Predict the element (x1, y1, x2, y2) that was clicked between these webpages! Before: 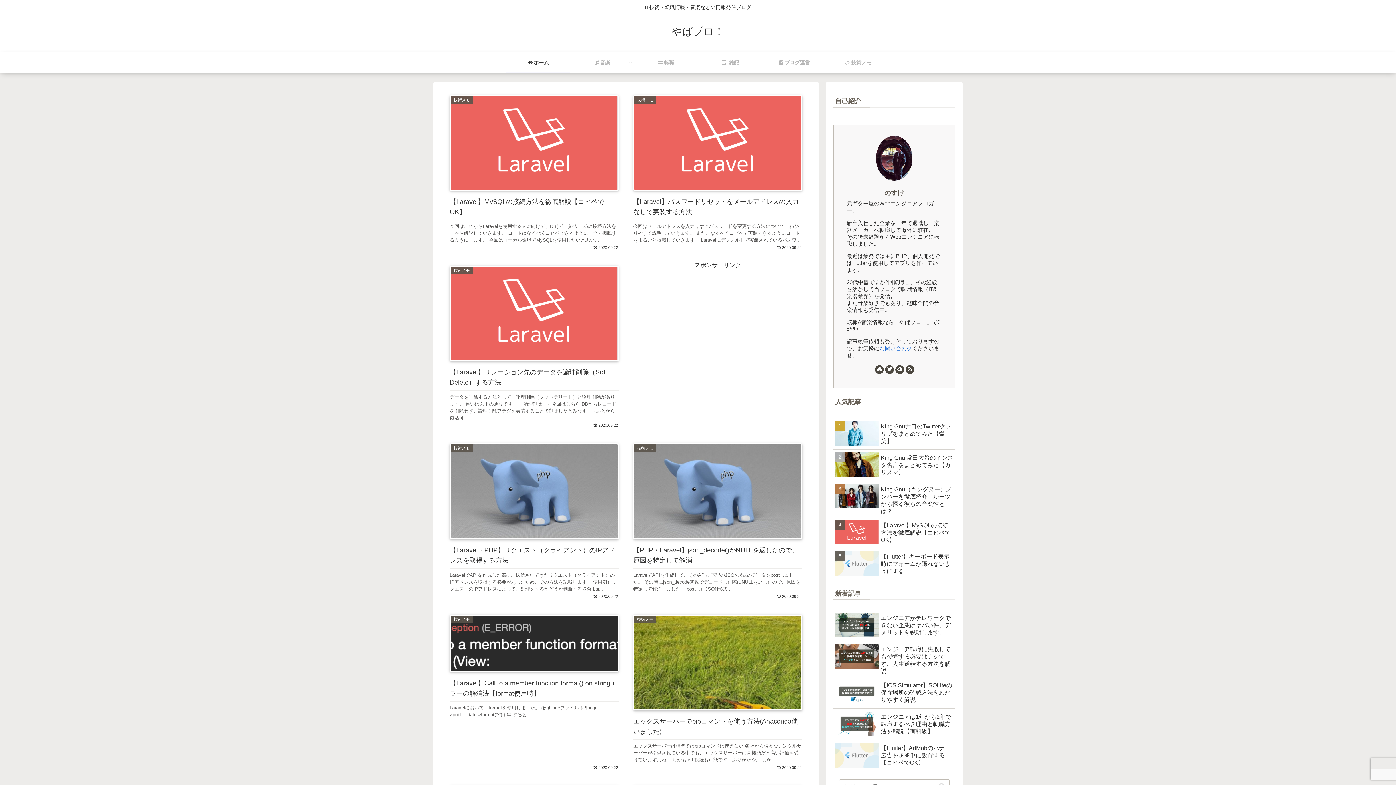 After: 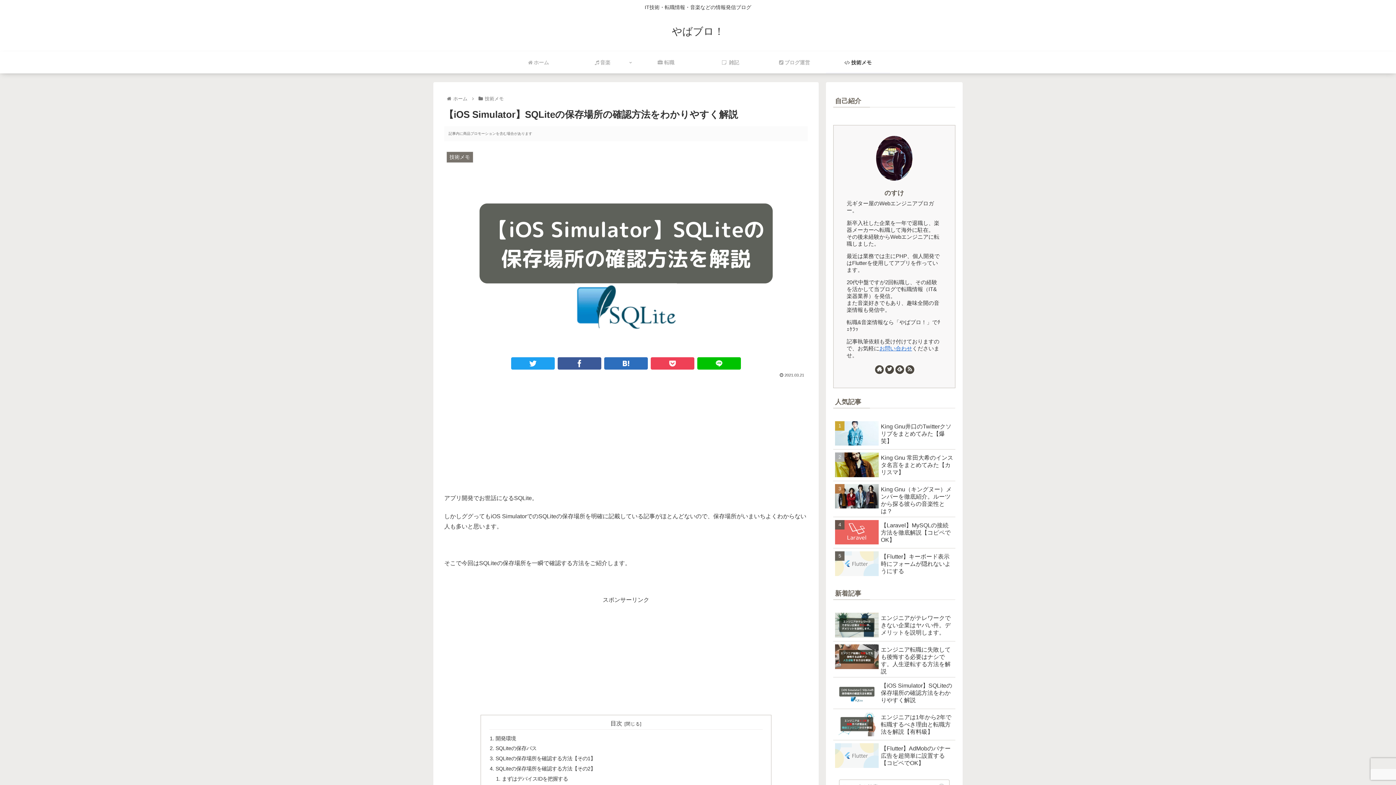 Action: label: 【iOS Simulator】SQLiteの保存場所の確認方法をわかりやすく解説 bbox: (833, 677, 955, 709)